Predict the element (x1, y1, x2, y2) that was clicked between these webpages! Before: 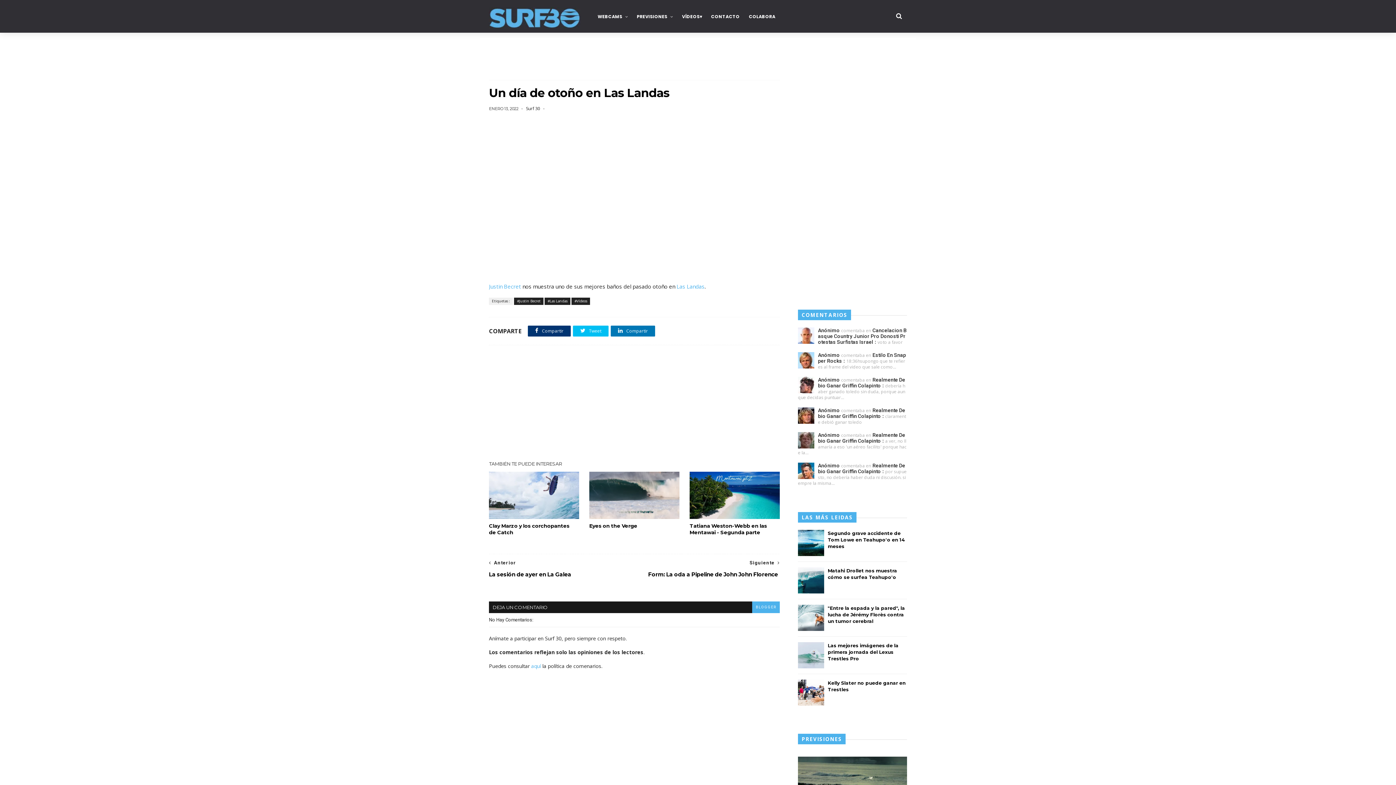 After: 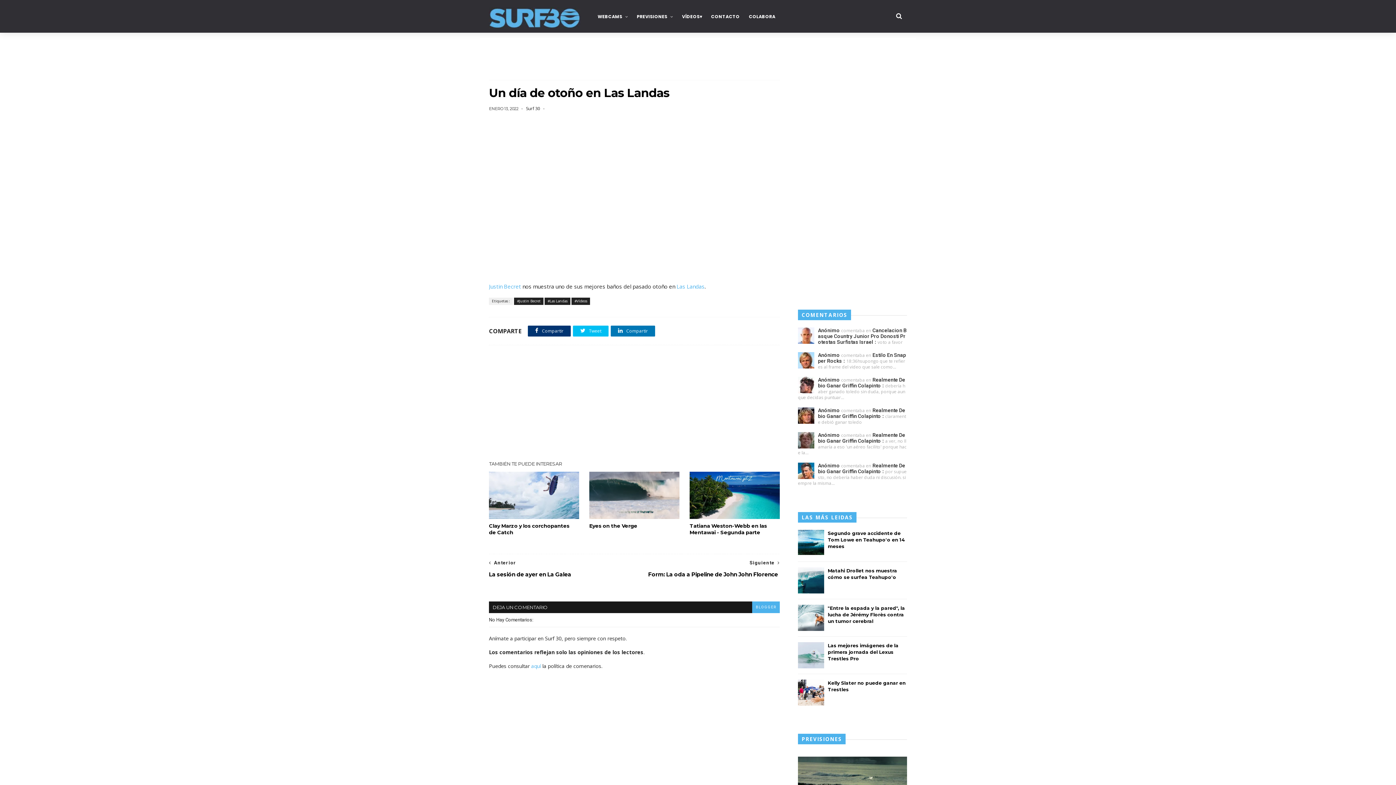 Action: bbox: (798, 551, 824, 557)